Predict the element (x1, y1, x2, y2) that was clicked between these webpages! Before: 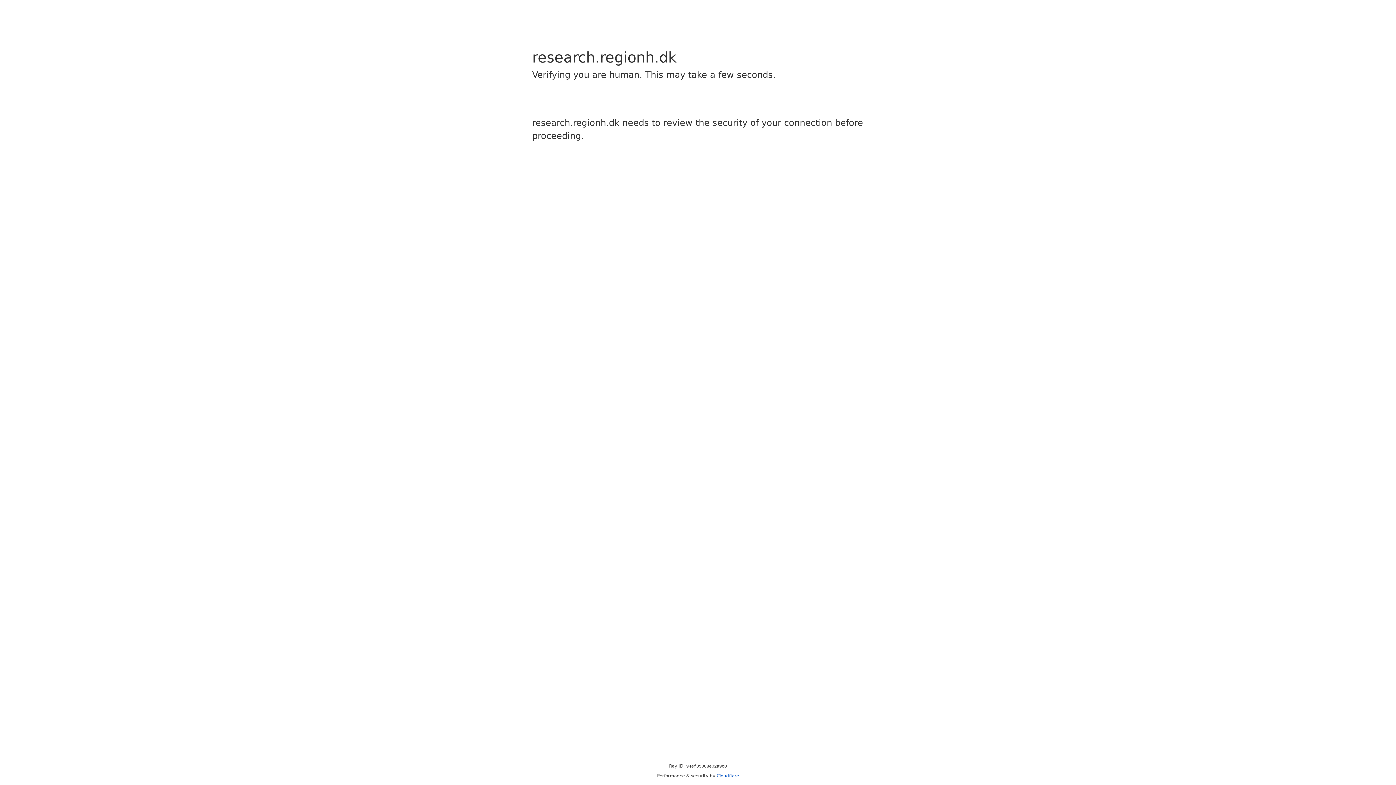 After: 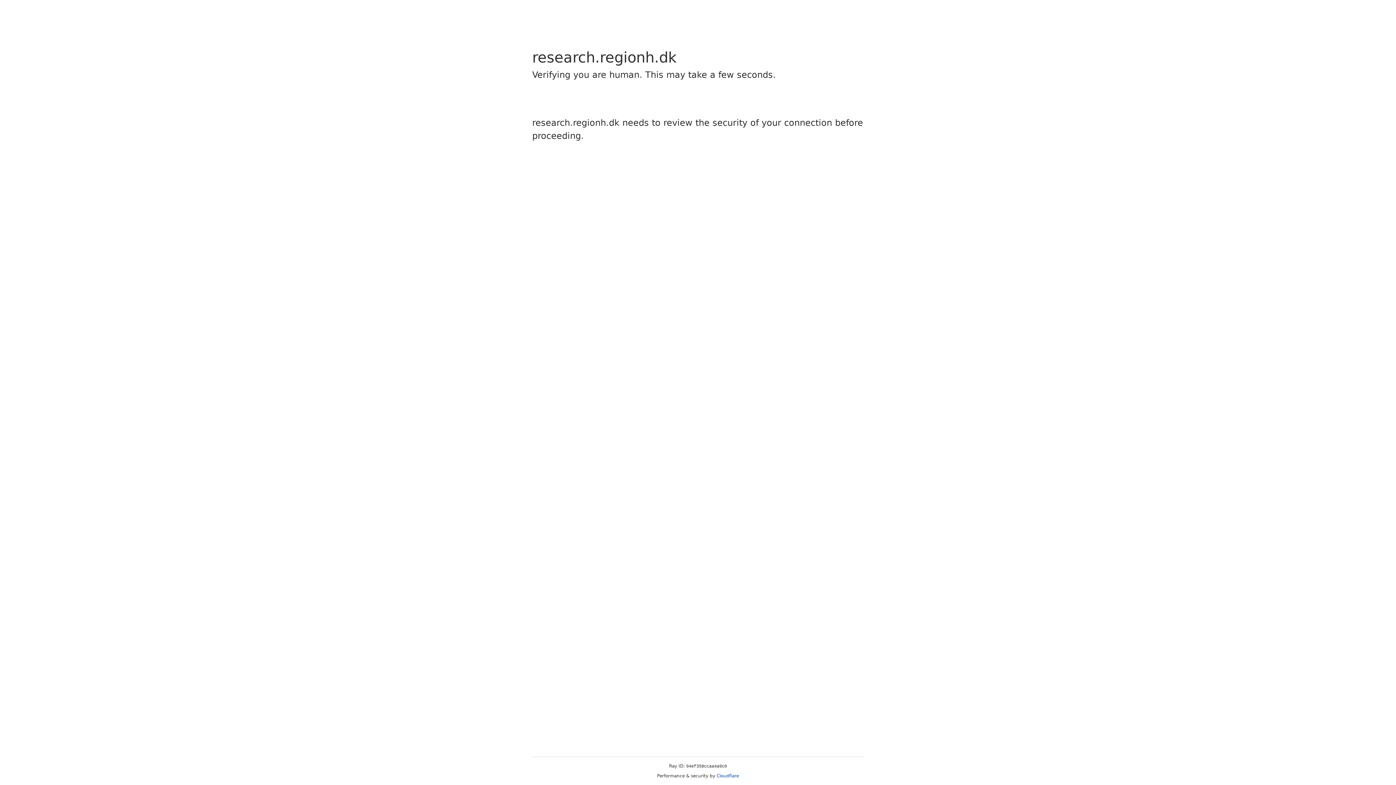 Action: label: Cloudflare bbox: (716, 773, 739, 778)